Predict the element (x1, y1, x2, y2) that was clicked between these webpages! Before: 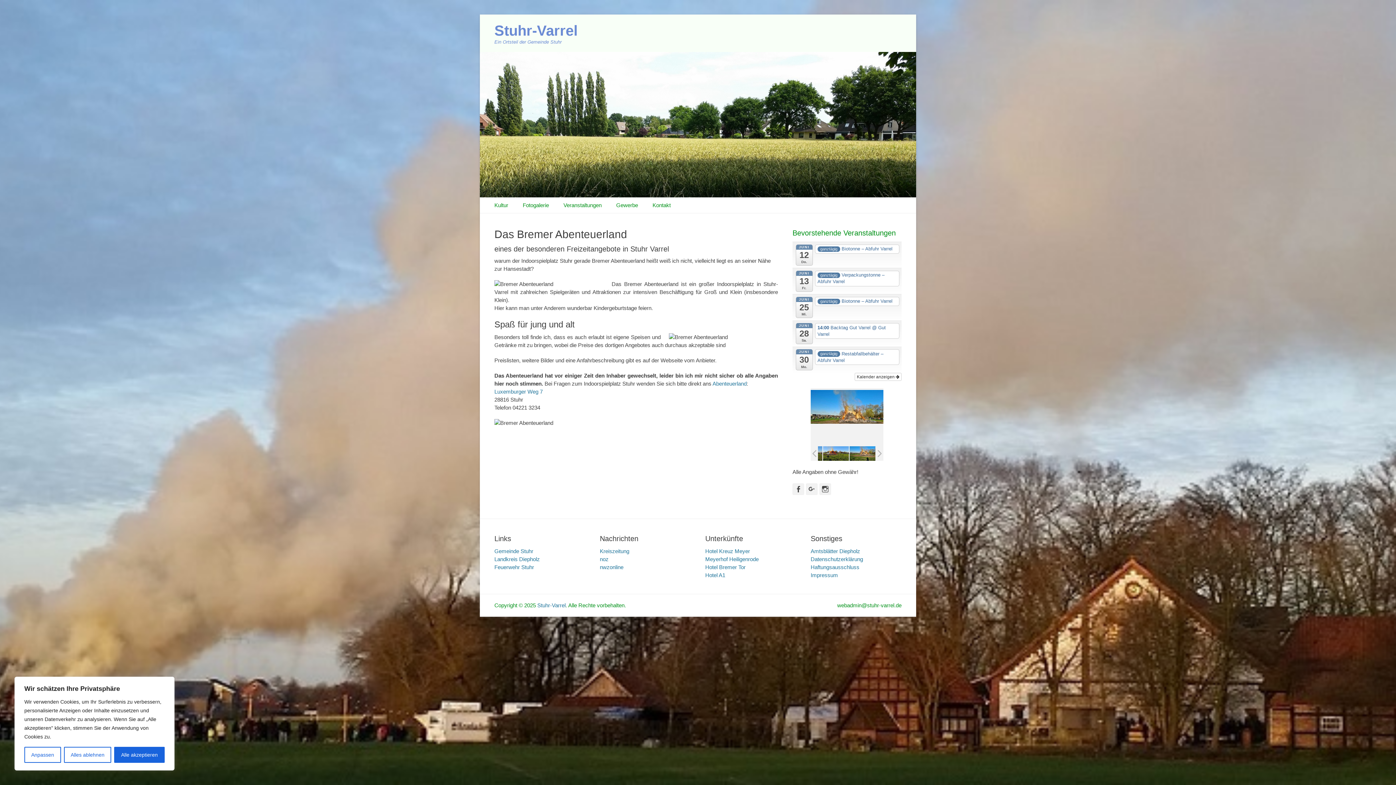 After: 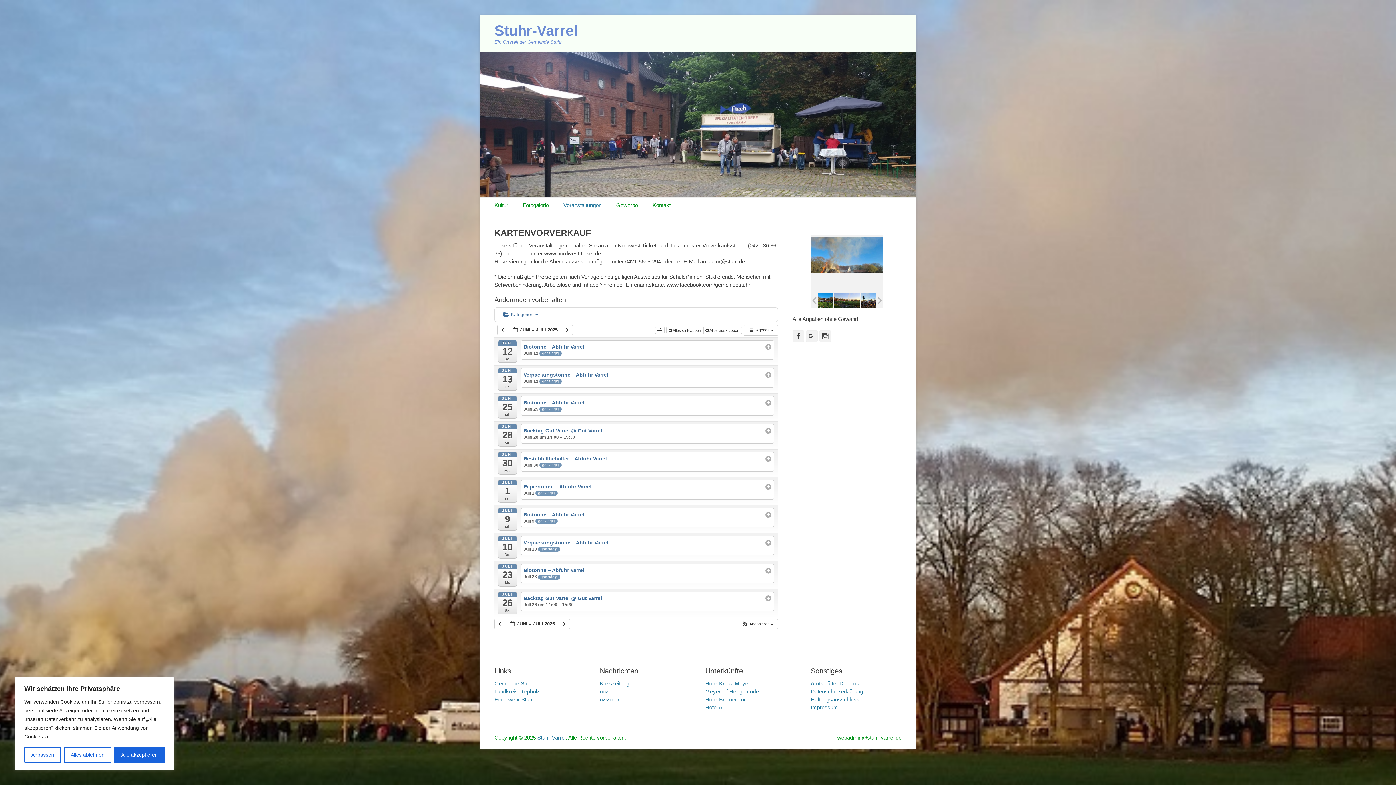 Action: bbox: (854, 373, 901, 381) label: Kalender anzeigen 